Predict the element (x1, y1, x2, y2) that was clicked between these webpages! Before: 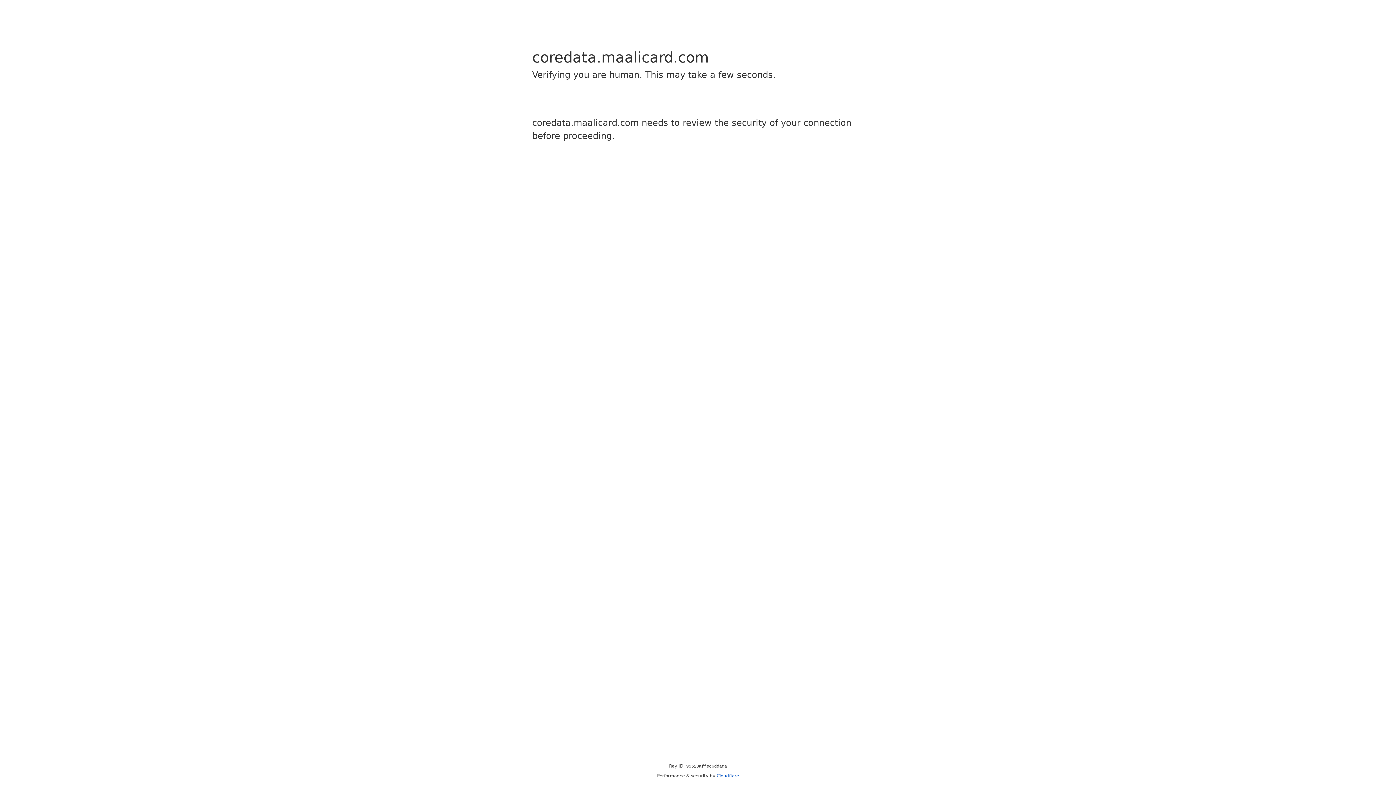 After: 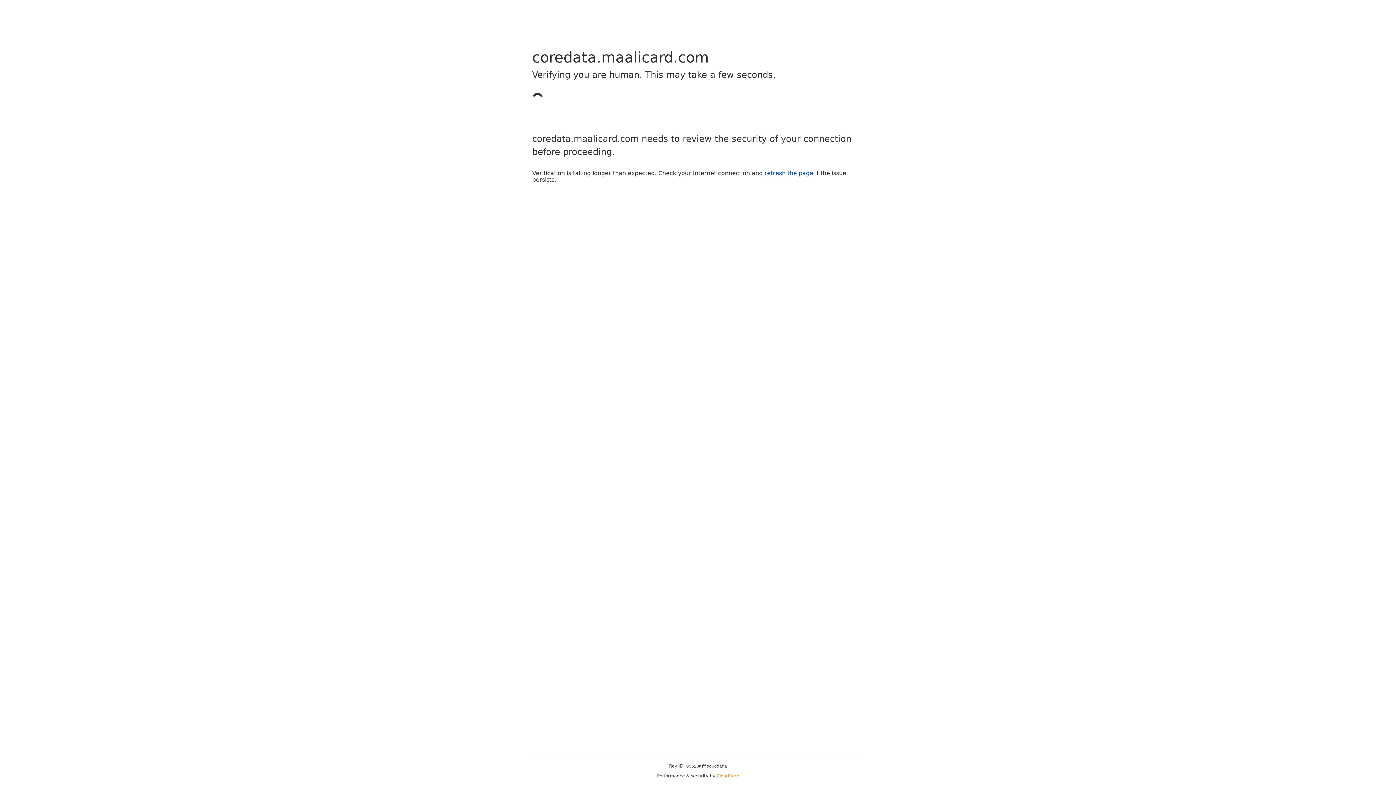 Action: bbox: (716, 773, 739, 778) label: Cloudflare